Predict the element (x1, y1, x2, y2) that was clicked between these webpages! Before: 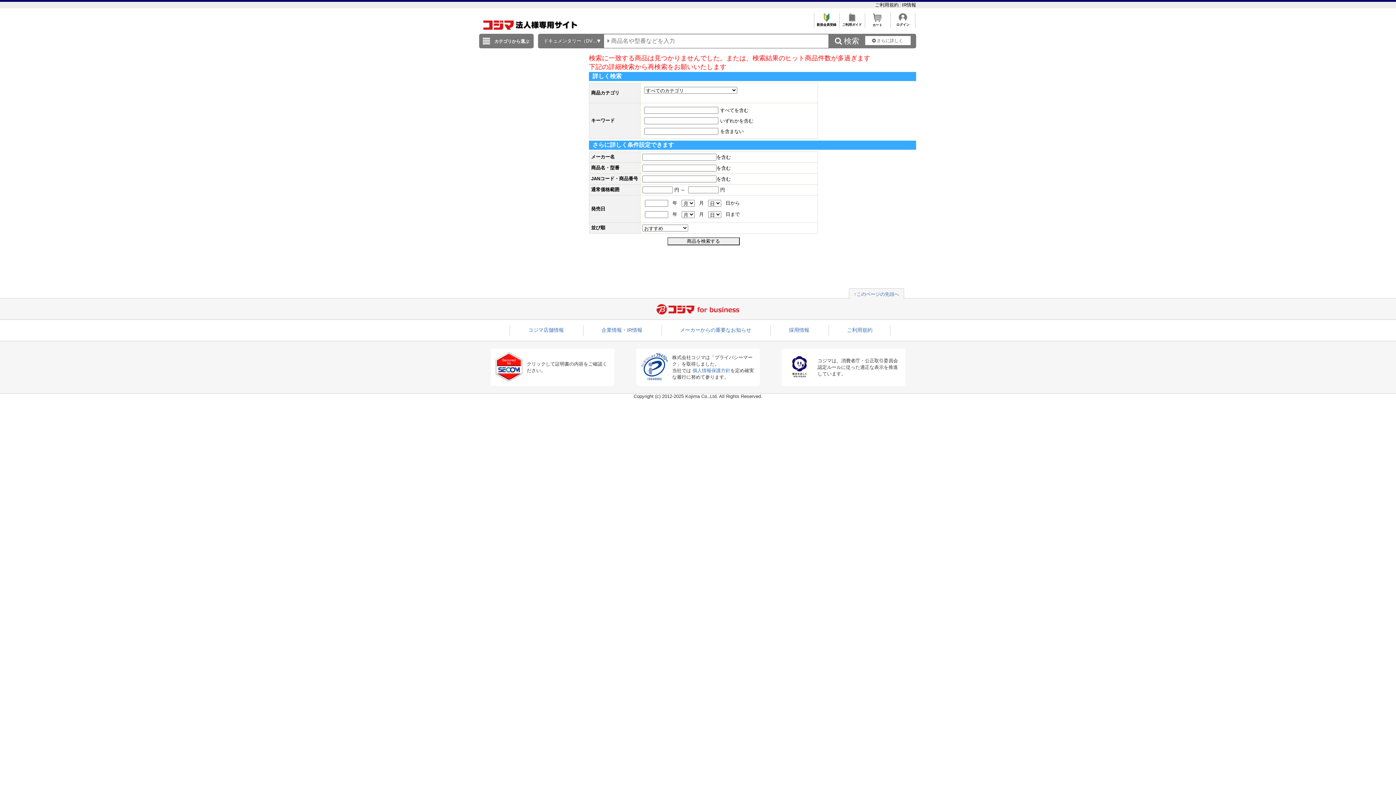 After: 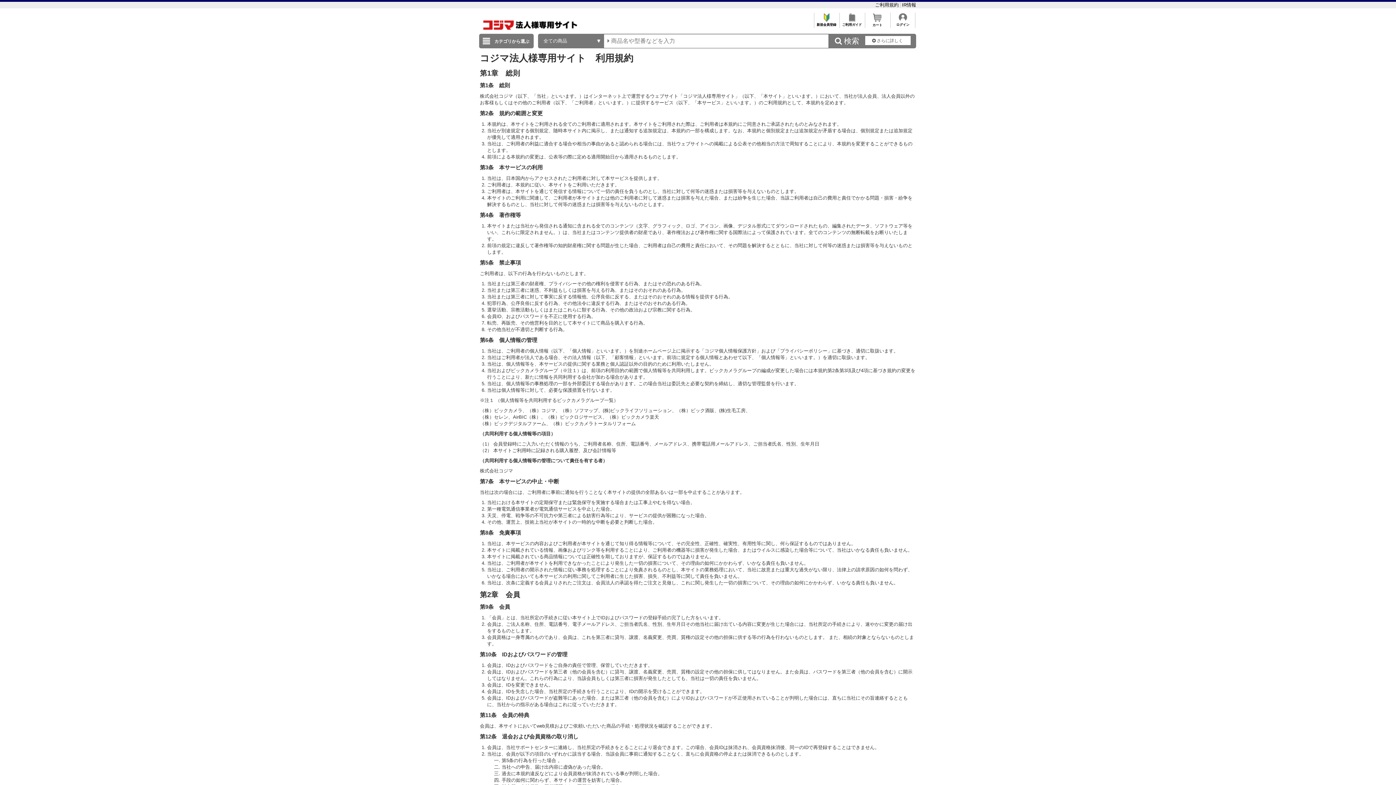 Action: label: ご利用規約 bbox: (847, 327, 872, 333)